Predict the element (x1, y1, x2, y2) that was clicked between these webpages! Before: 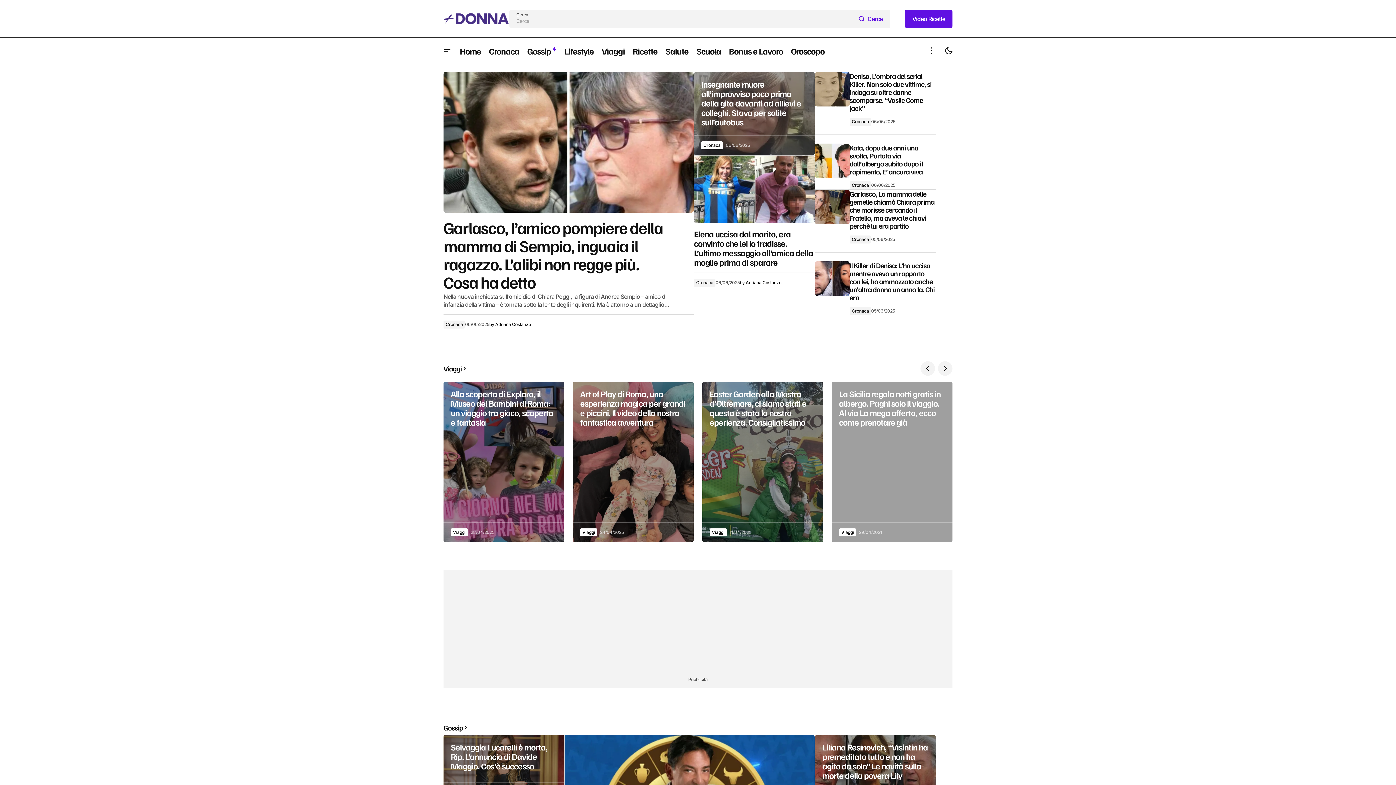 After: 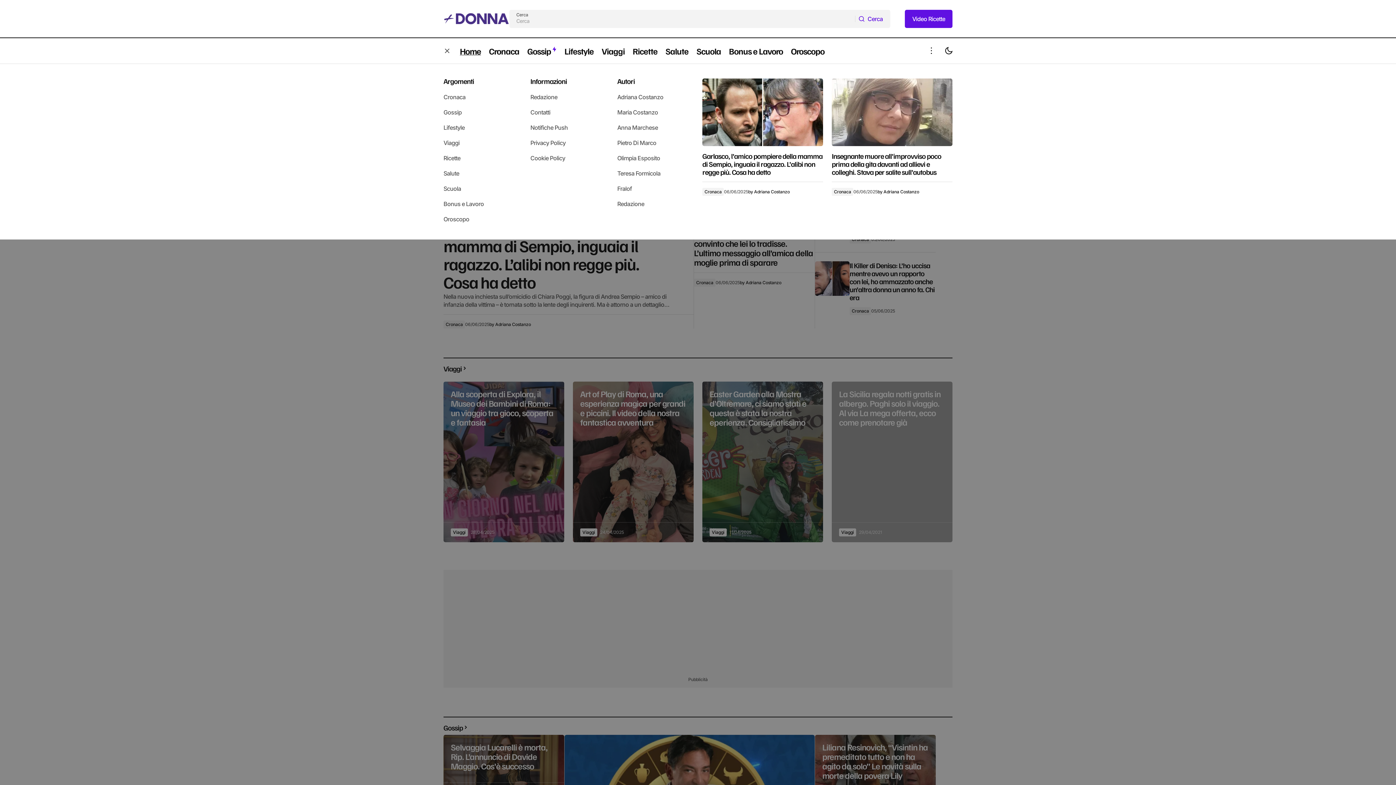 Action: label: Burger menu button bbox: (438, 38, 456, 63)